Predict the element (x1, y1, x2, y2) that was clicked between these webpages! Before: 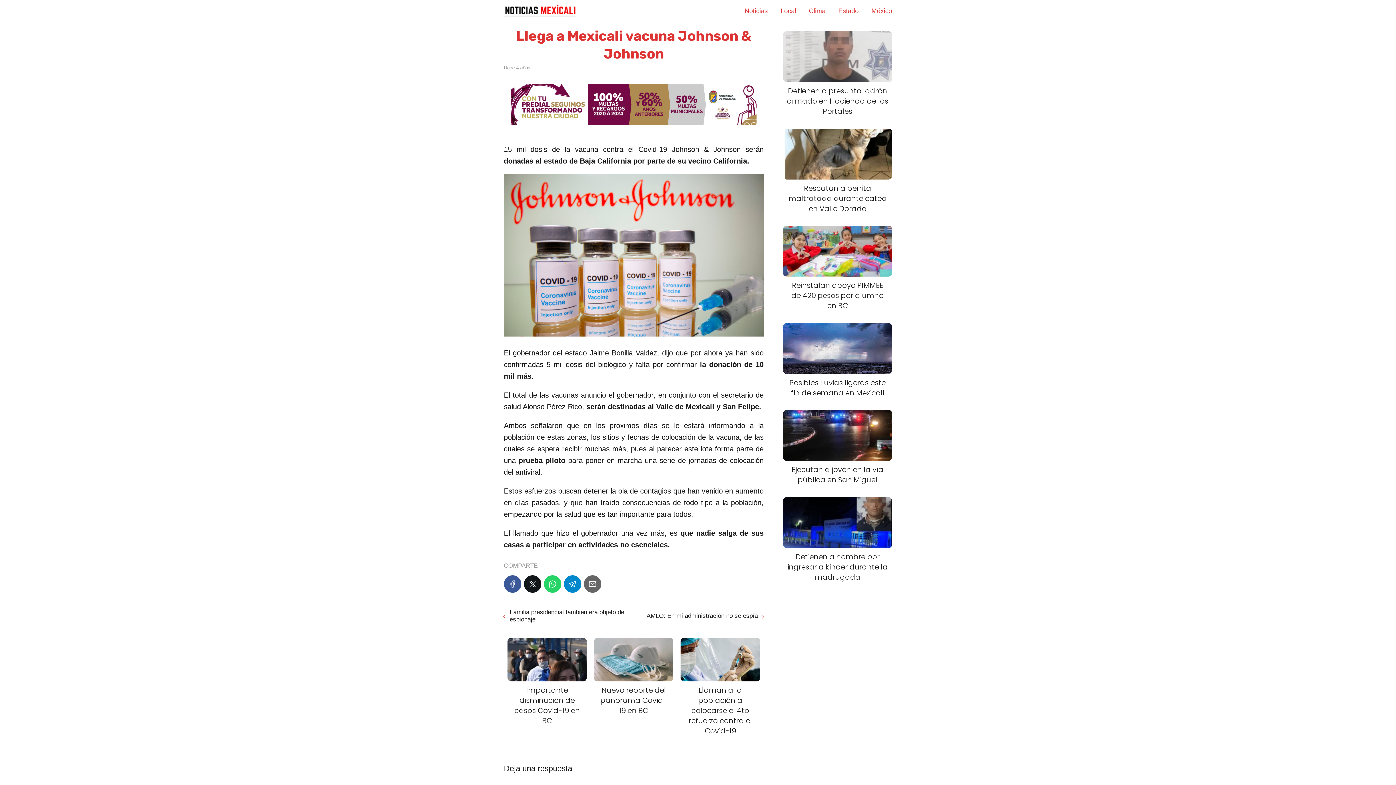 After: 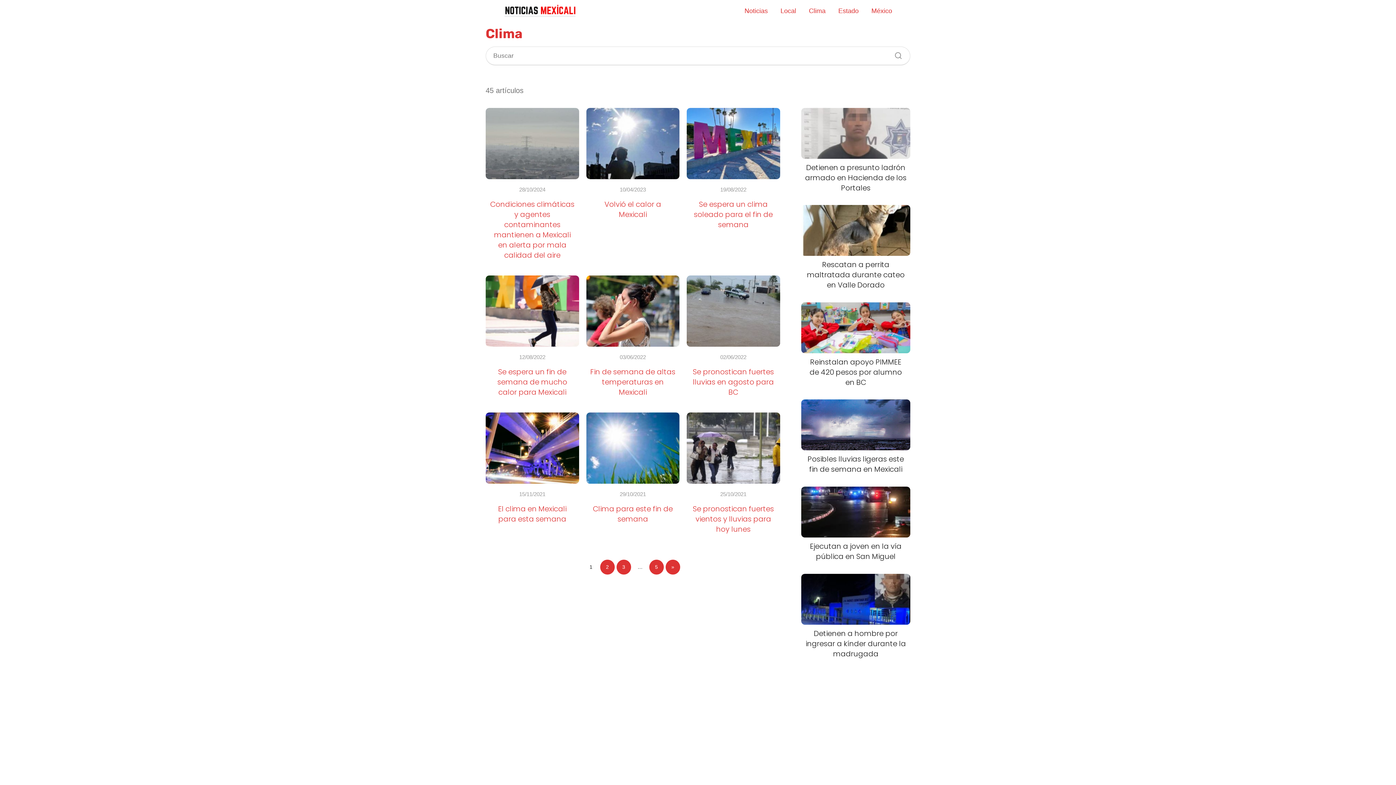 Action: bbox: (809, 7, 825, 14) label: Clima